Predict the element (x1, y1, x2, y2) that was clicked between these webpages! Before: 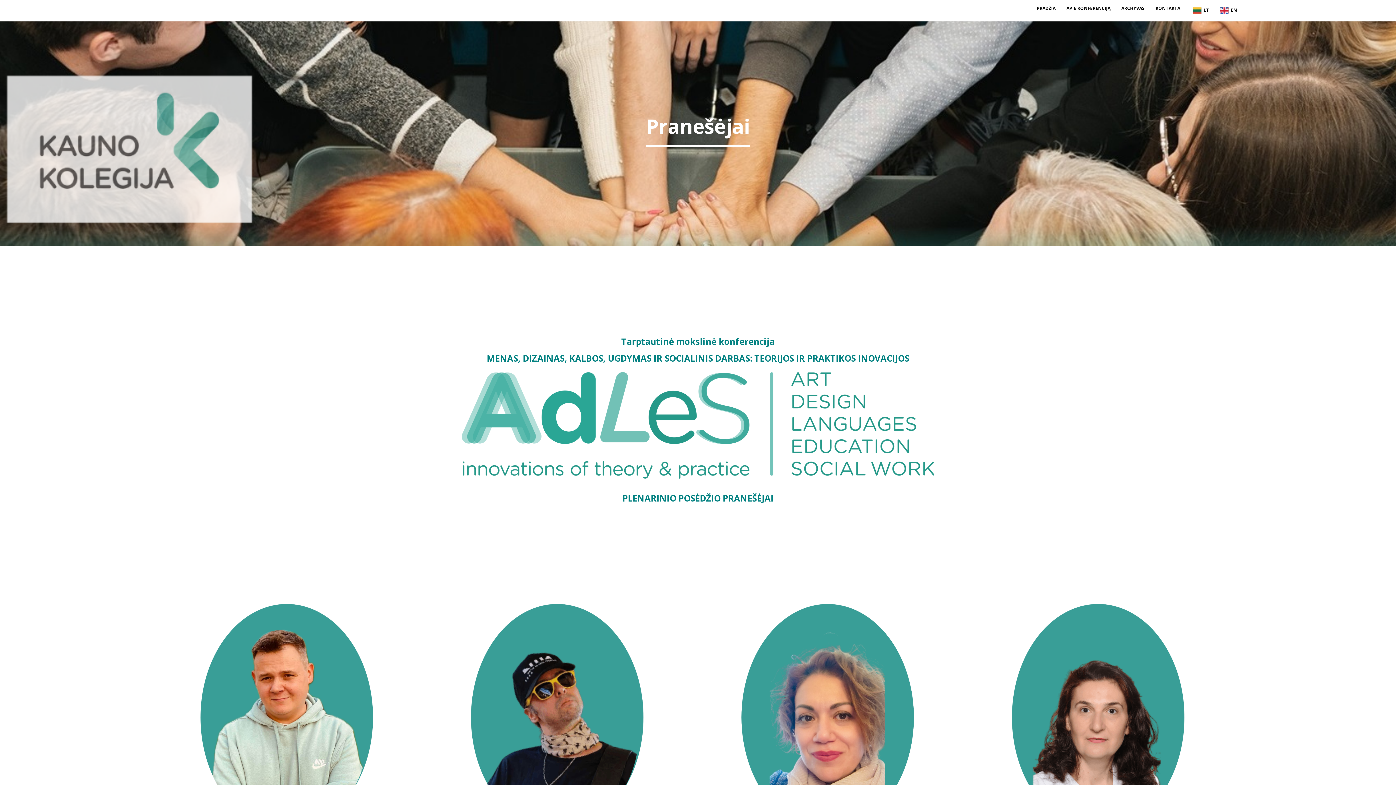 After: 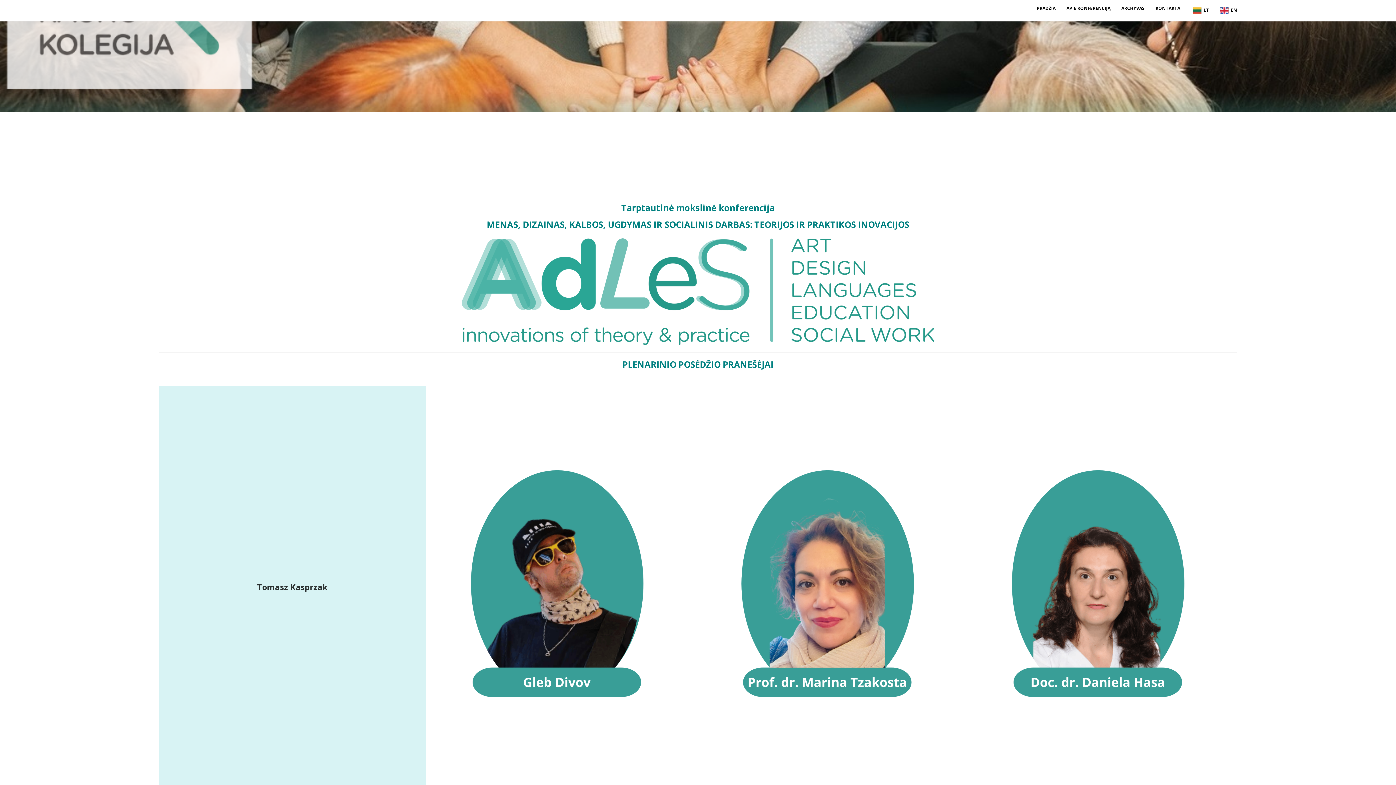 Action: bbox: (159, 519, 425, 919) label: Tomasz Kasprzak